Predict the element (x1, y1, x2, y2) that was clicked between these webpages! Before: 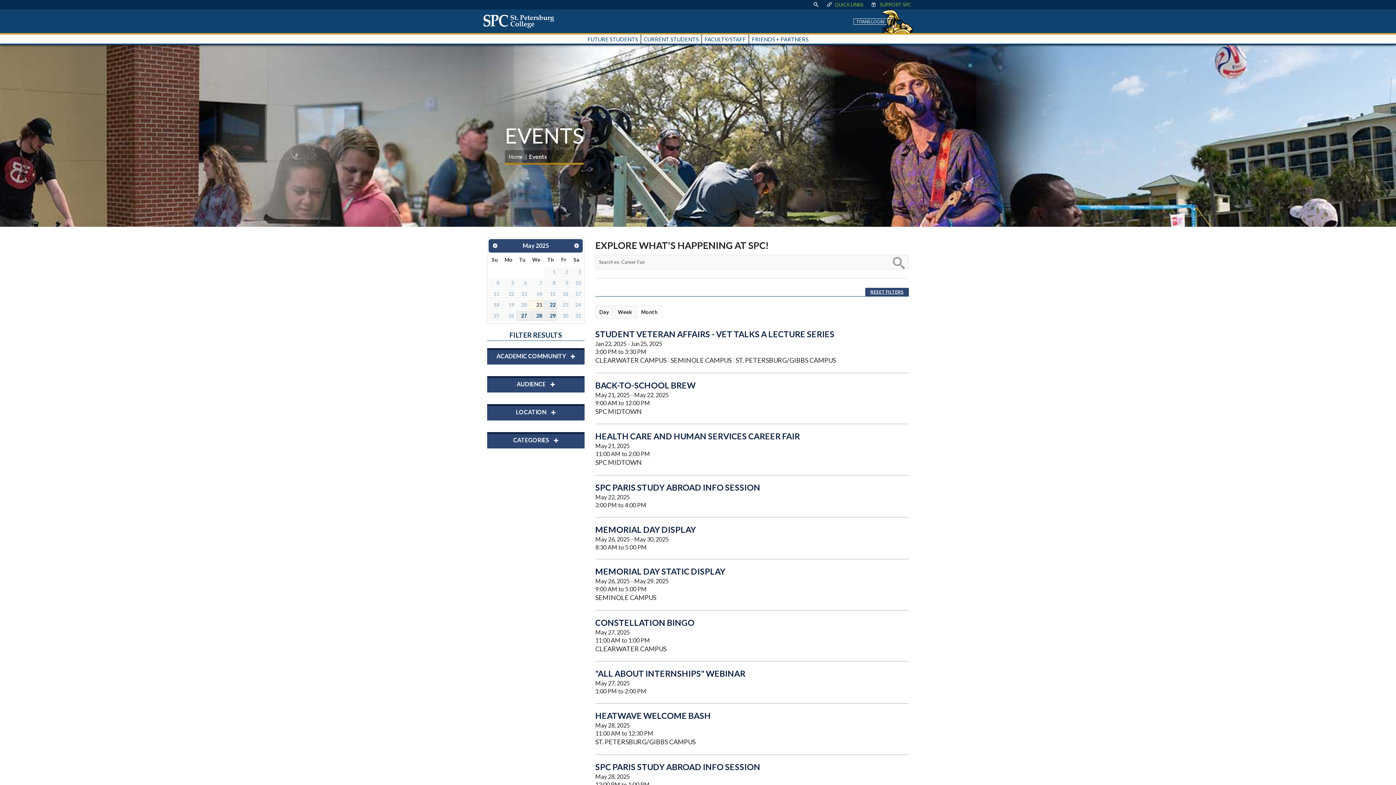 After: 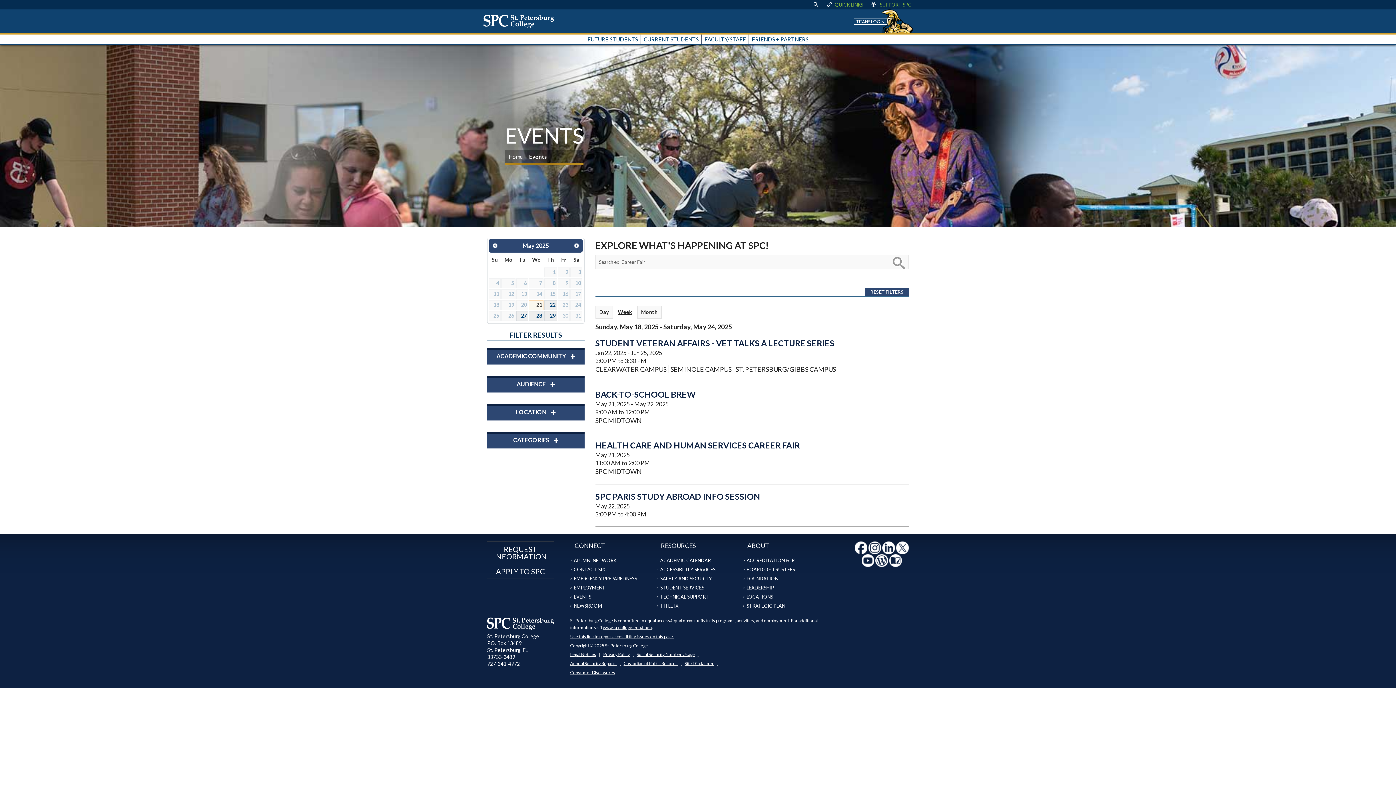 Action: label: Week bbox: (614, 306, 635, 318)